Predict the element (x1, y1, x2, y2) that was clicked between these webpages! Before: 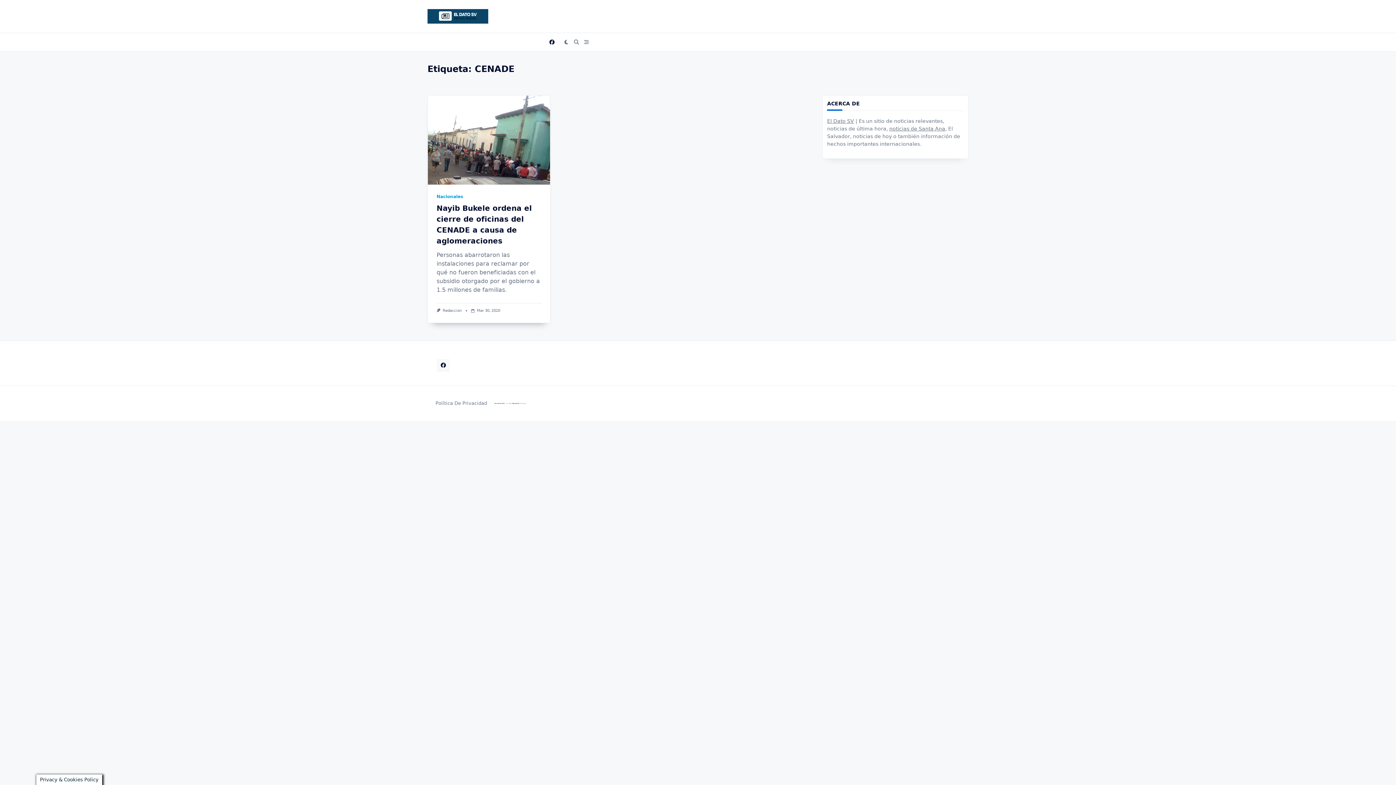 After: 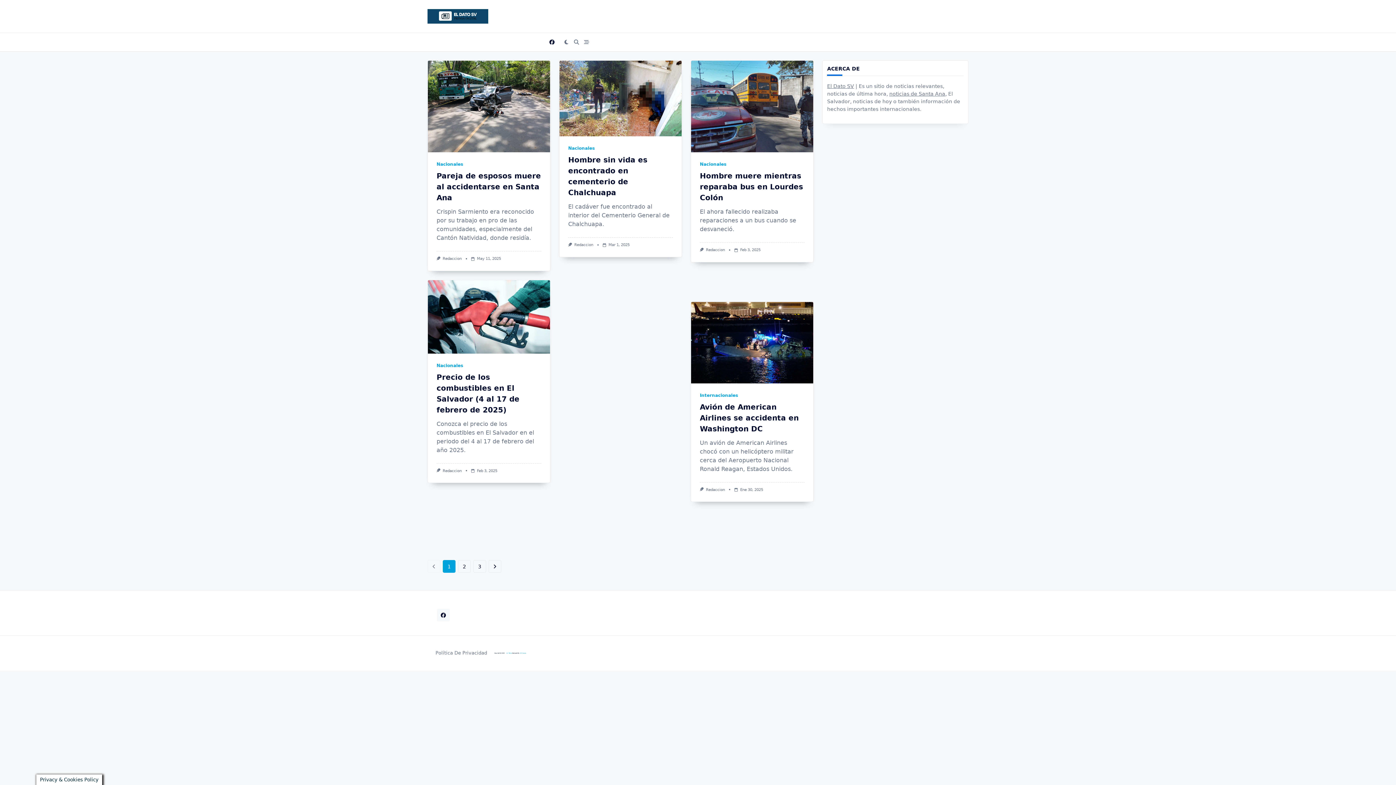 Action: label: Redaccion bbox: (442, 308, 461, 312)